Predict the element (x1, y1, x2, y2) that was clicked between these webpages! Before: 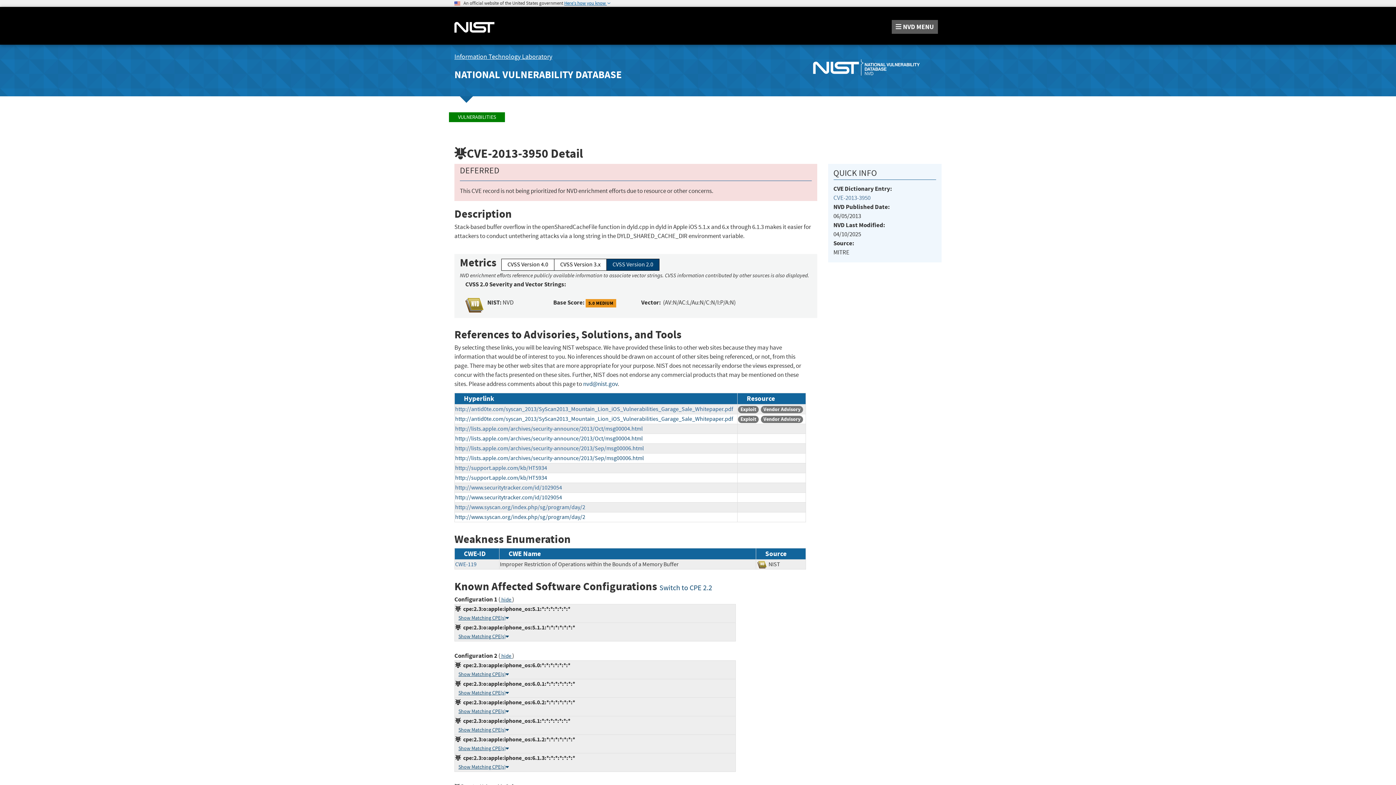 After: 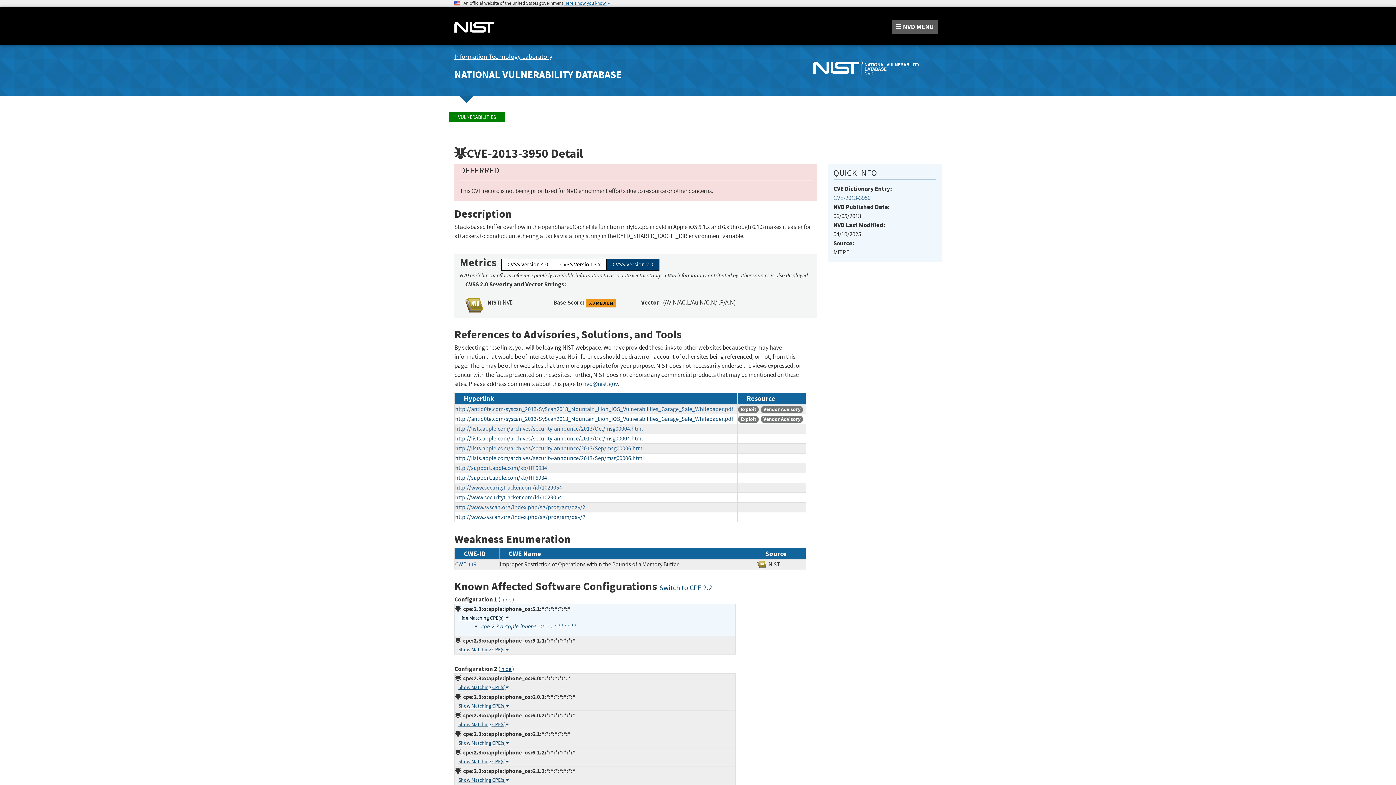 Action: bbox: (458, 615, 509, 621) label: Show Matching CPE(s)